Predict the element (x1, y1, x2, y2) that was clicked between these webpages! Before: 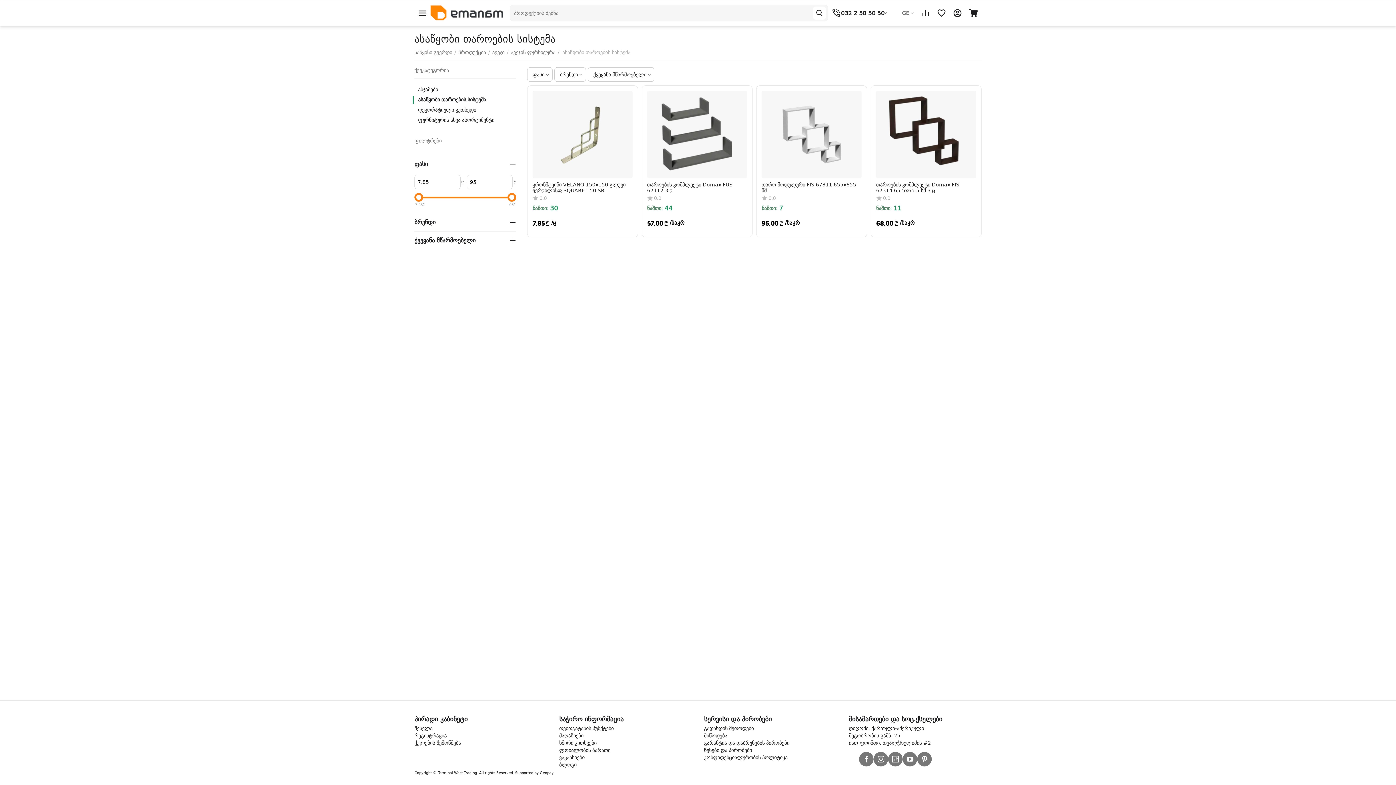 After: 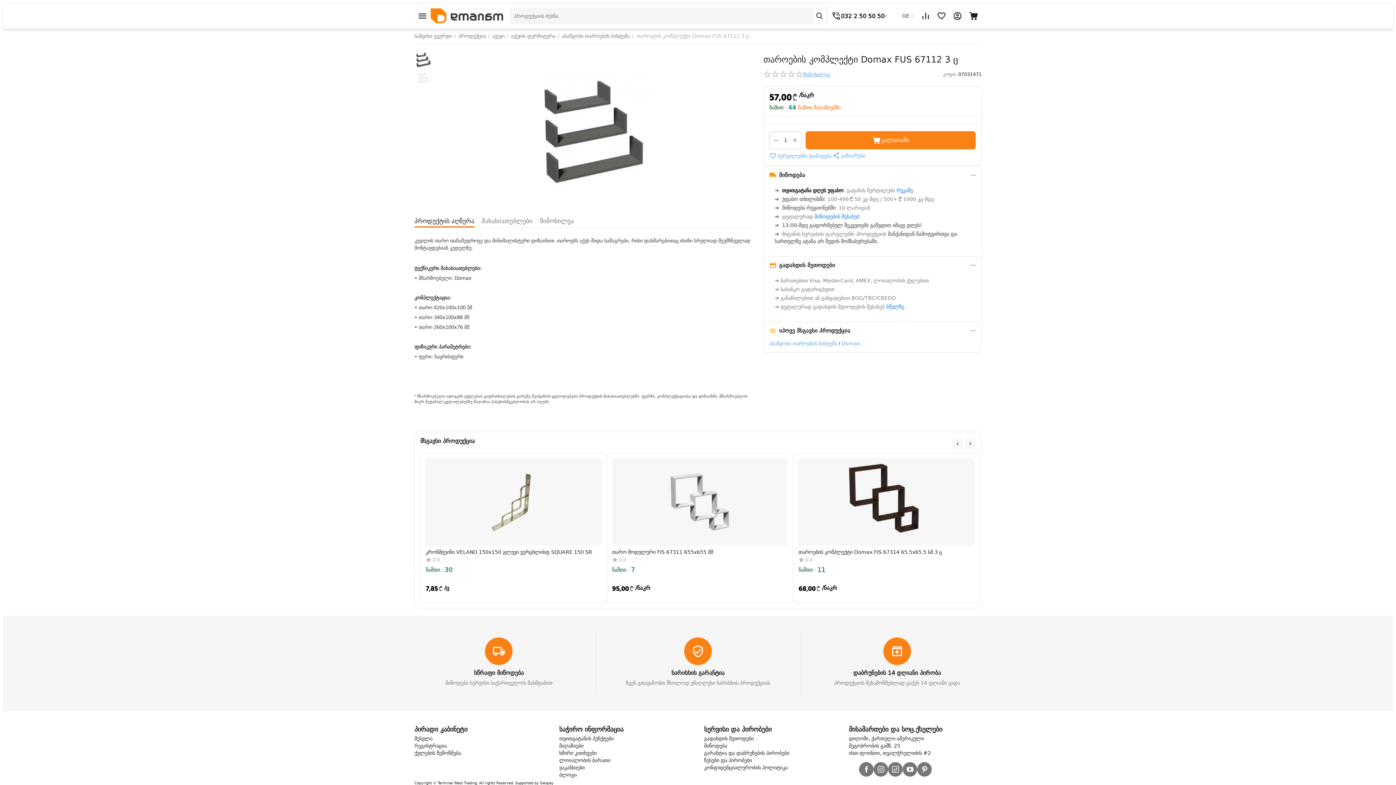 Action: label: თაროების კომპლექტი Domax FUS 67112 3 ც bbox: (647, 181, 747, 193)